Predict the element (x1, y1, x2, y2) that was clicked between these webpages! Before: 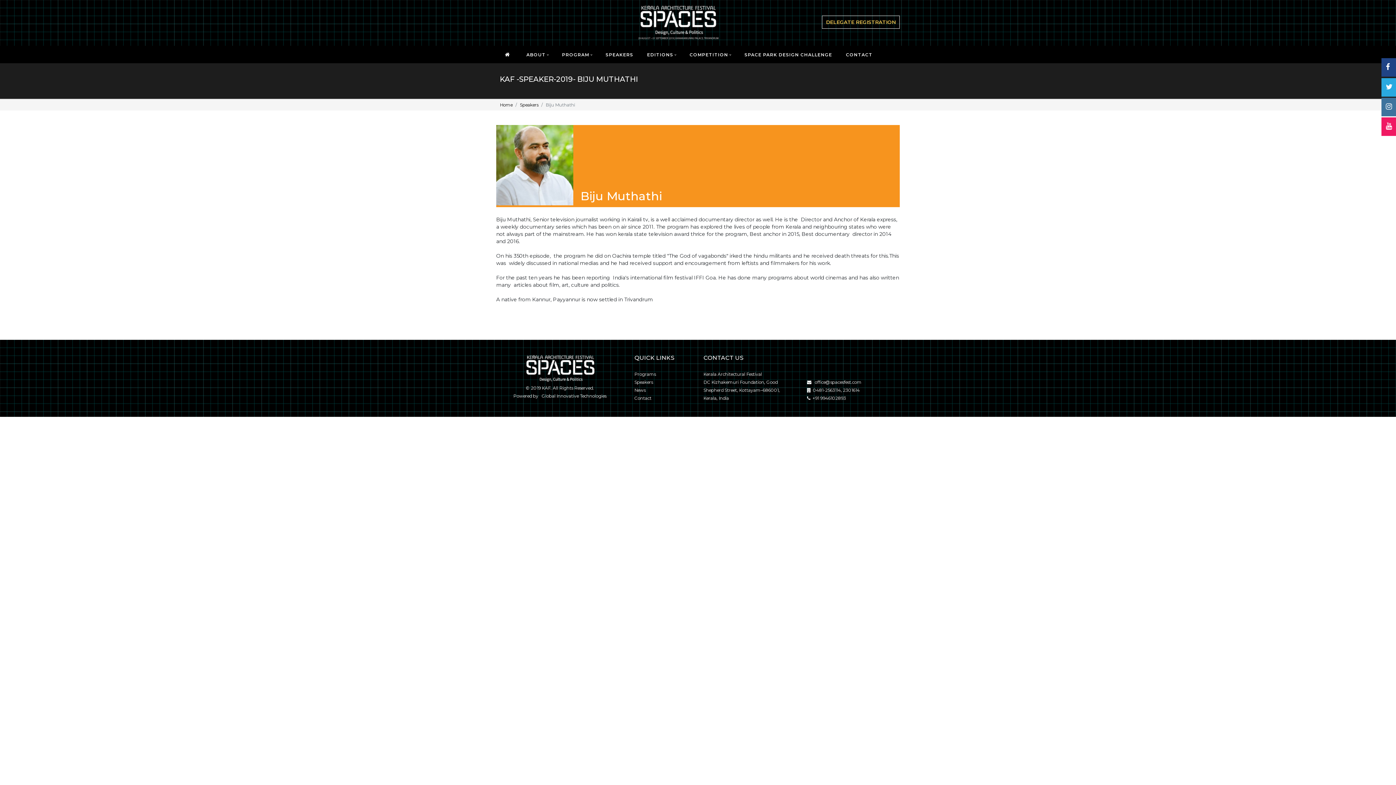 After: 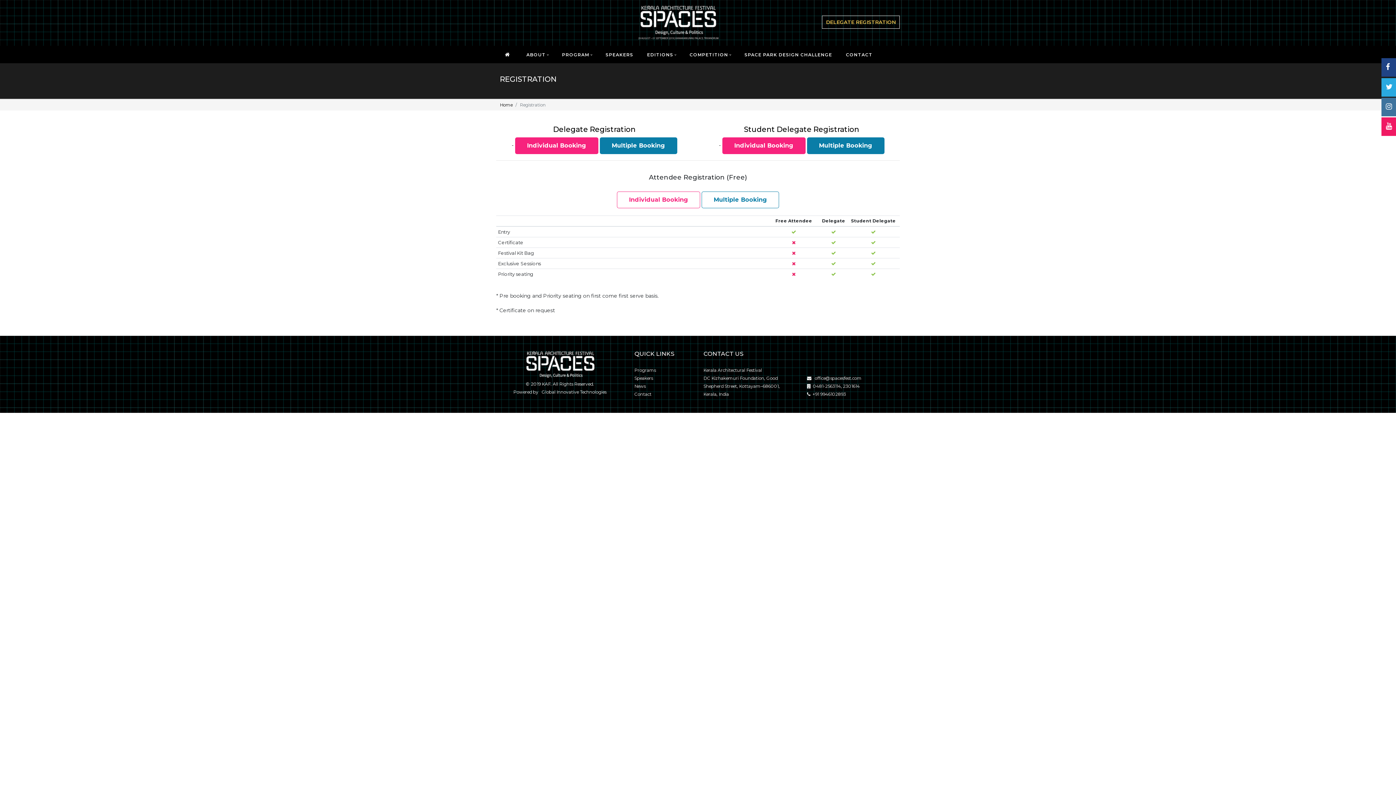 Action: bbox: (822, 15, 900, 28) label: DELEGATE REGISTRATION